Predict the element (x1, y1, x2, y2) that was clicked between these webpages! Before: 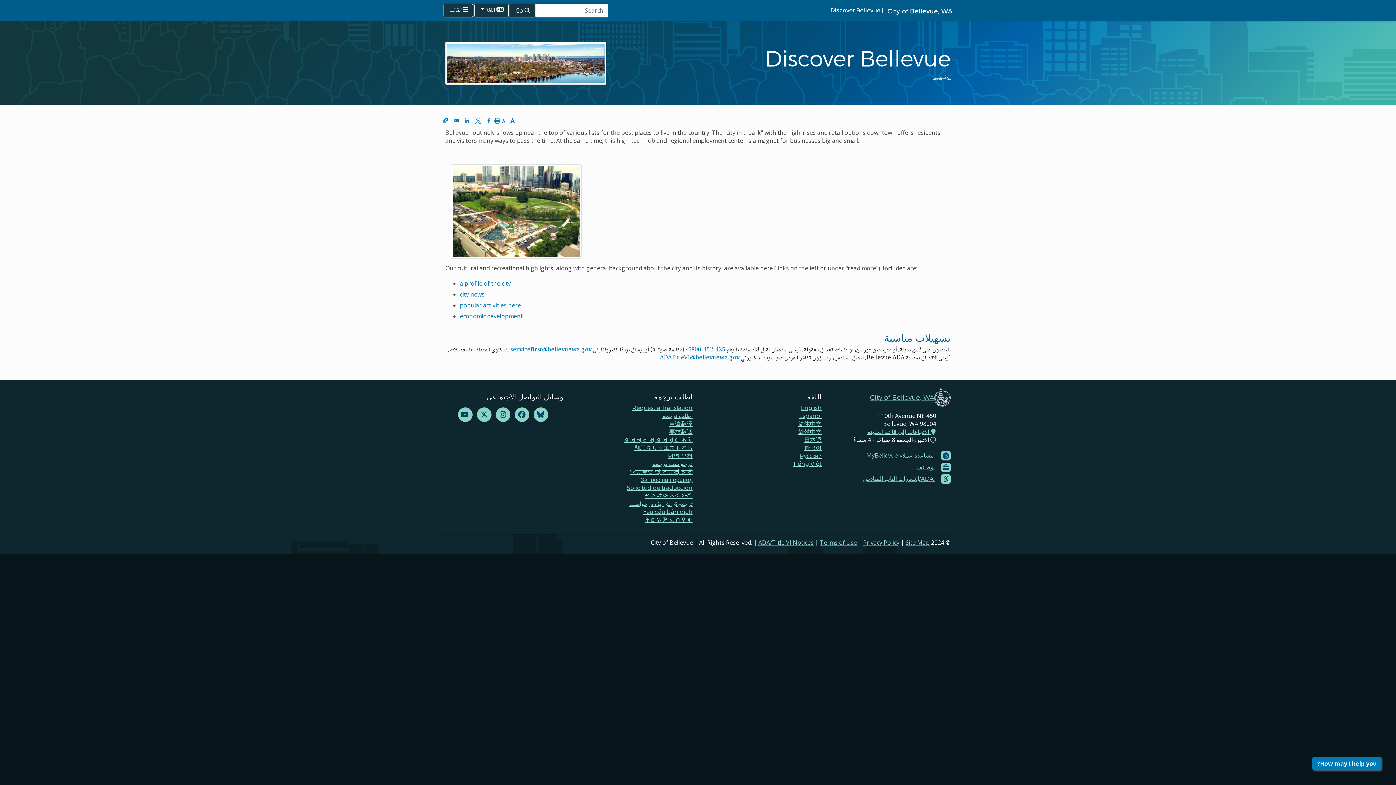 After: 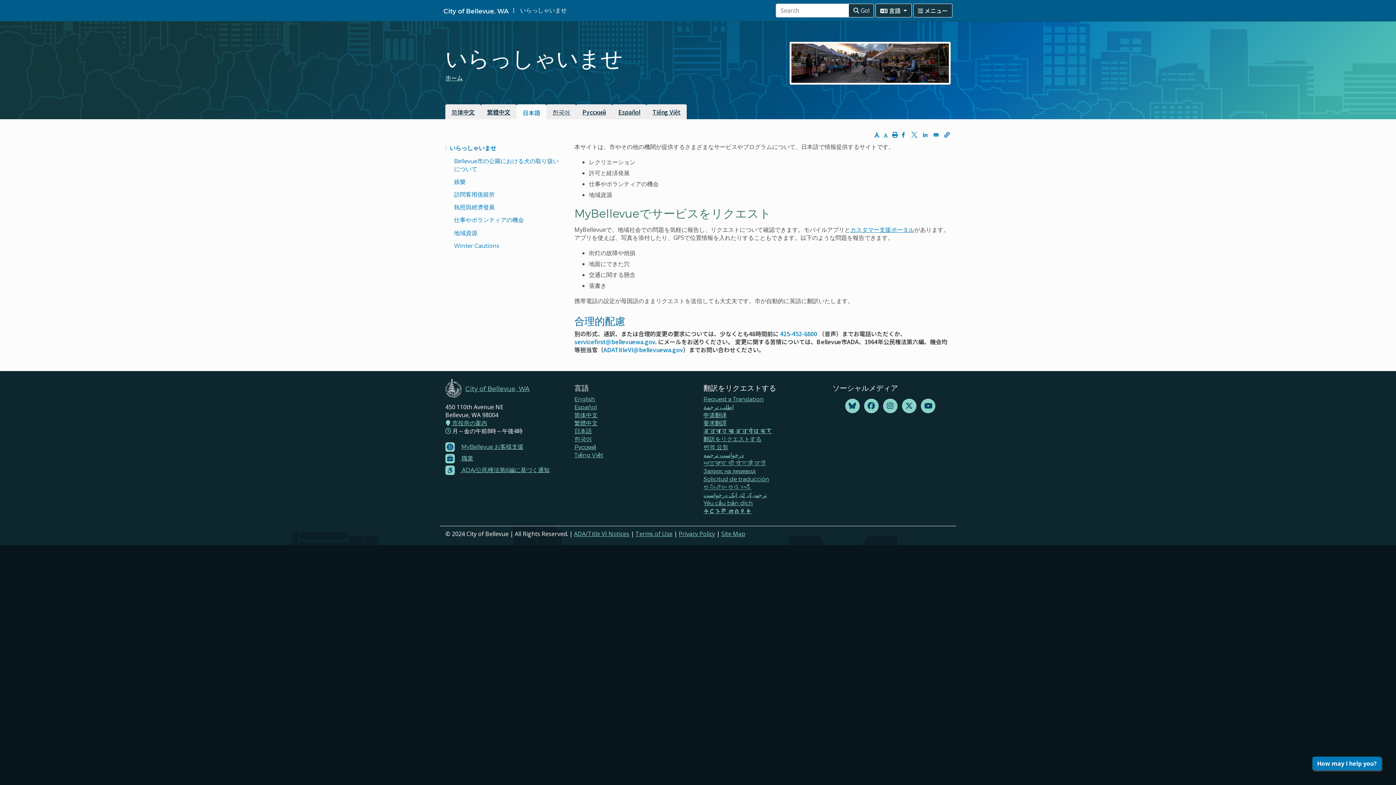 Action: label: 日本語 bbox: (804, 436, 821, 443)